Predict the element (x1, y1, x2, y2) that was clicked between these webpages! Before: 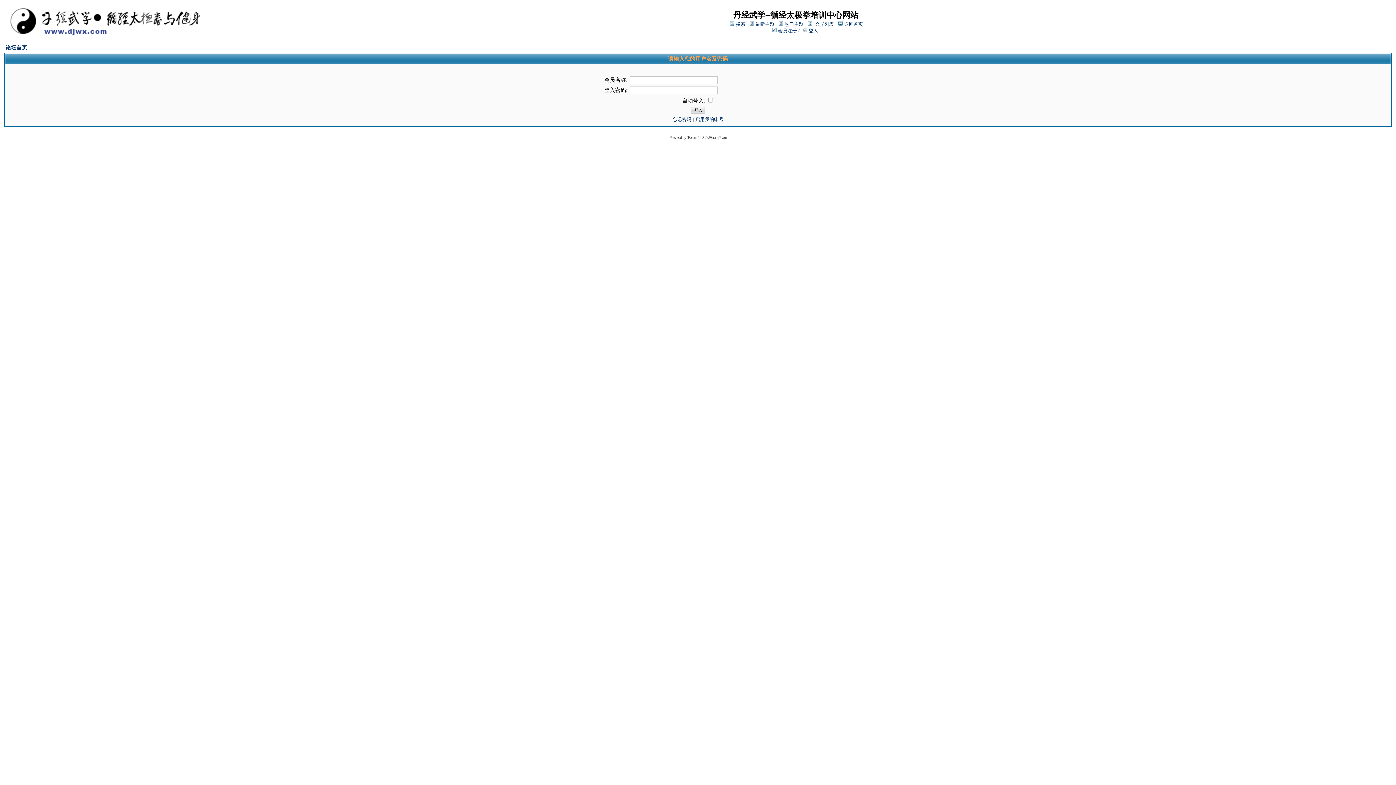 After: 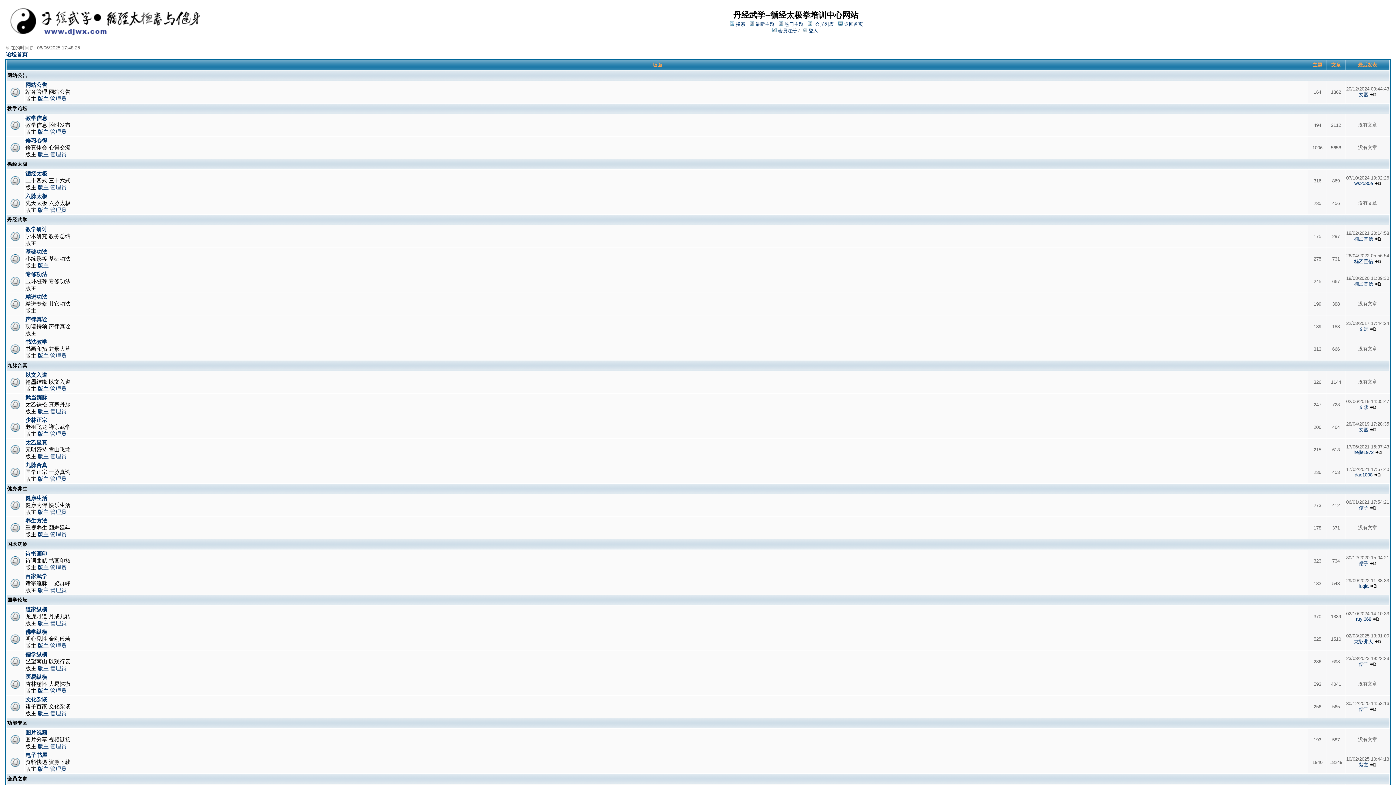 Action: label: 论坛首页 bbox: (5, 44, 27, 50)